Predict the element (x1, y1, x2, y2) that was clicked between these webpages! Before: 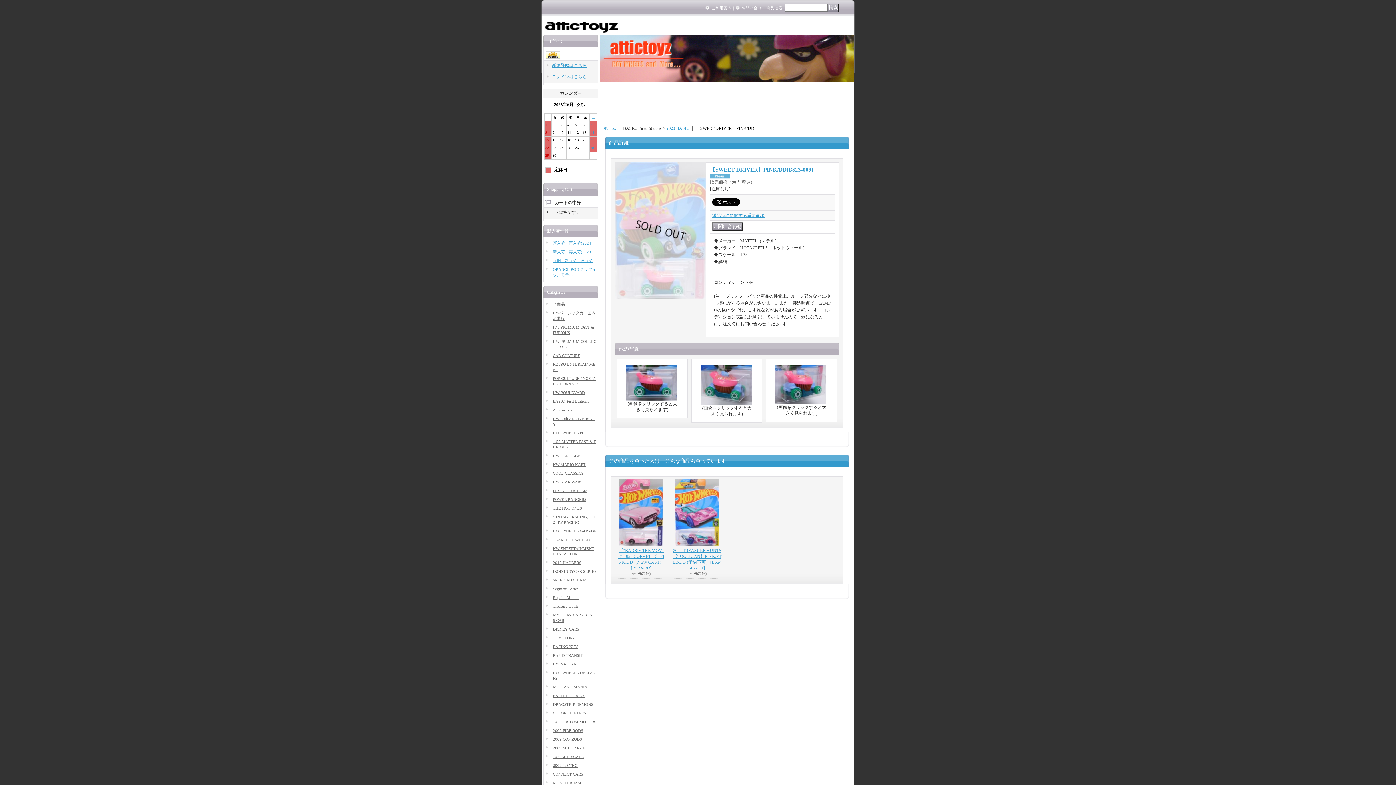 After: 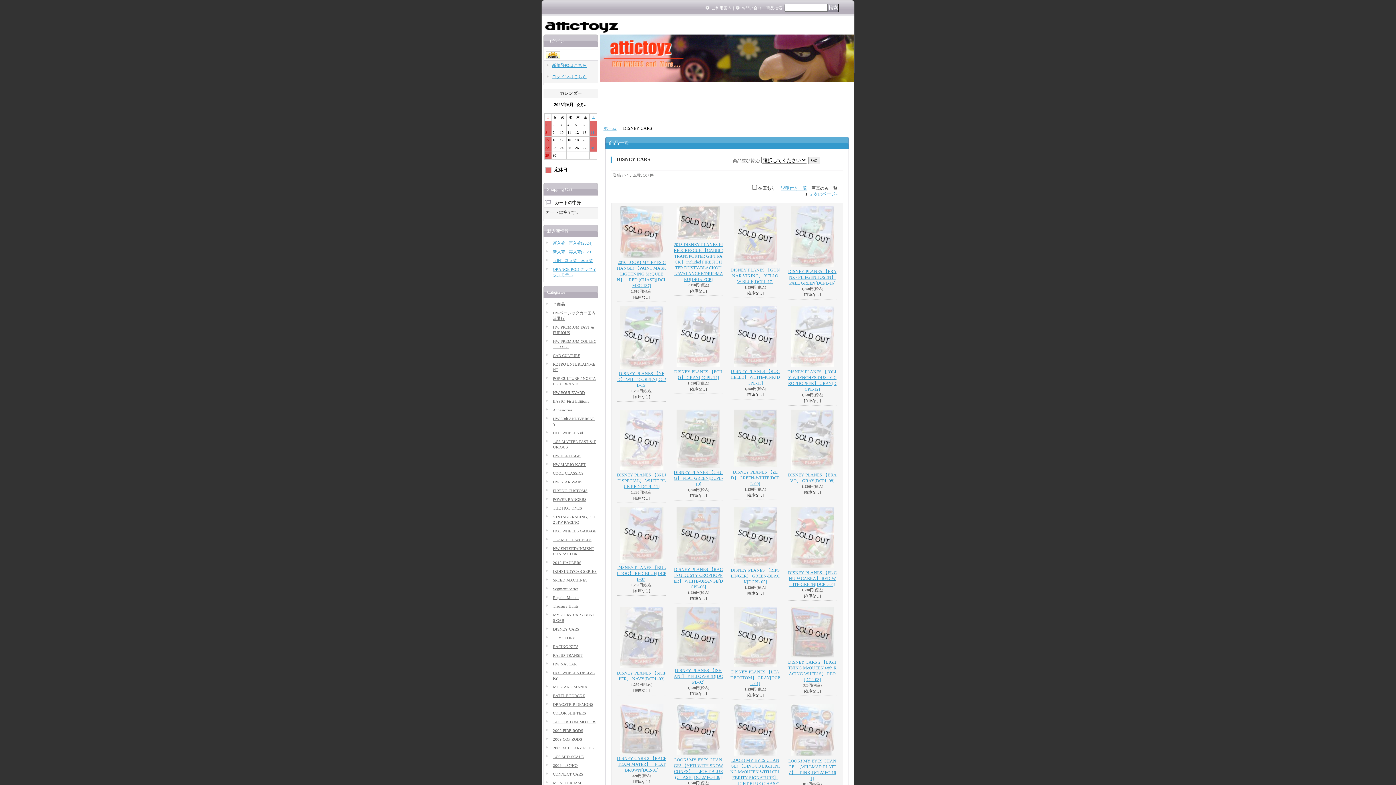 Action: label: DISNEY CARS bbox: (553, 627, 579, 631)